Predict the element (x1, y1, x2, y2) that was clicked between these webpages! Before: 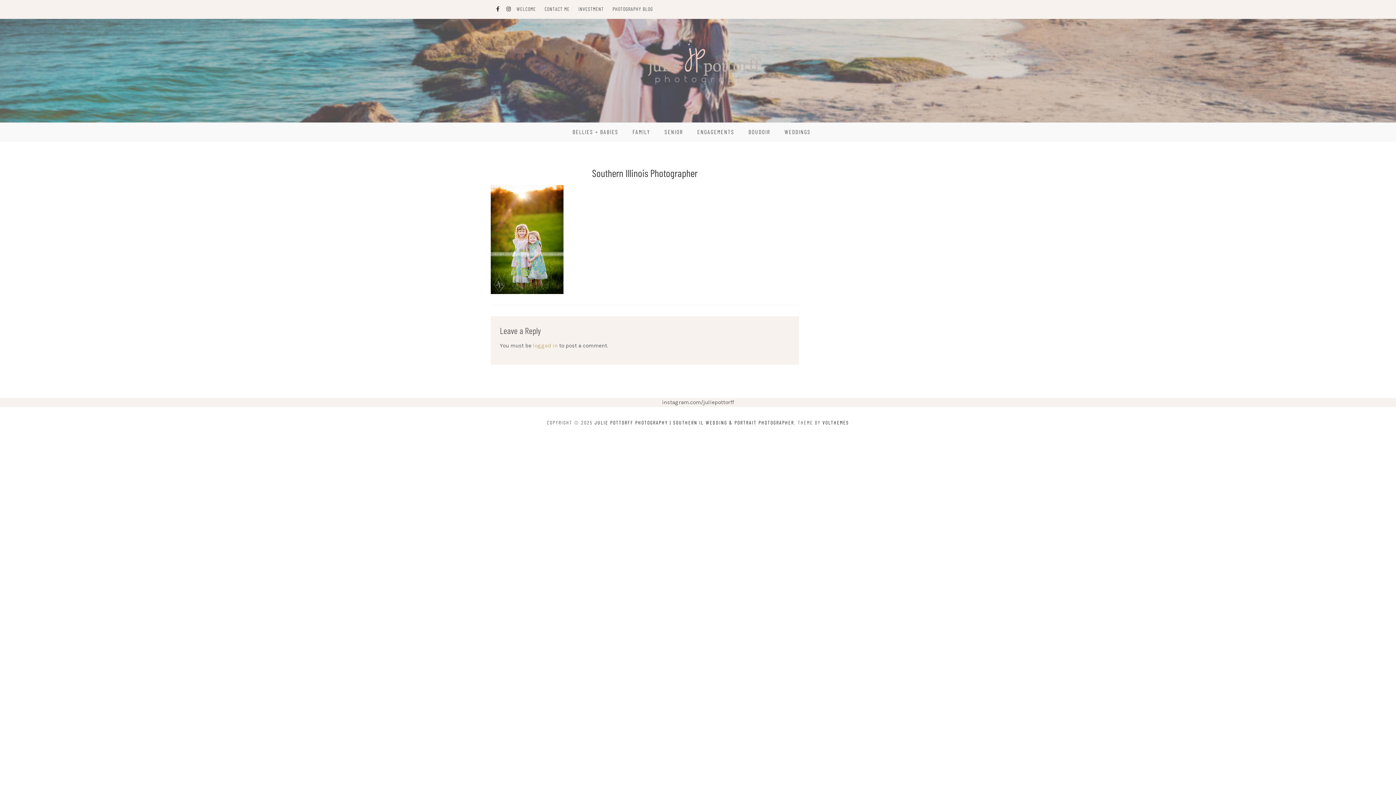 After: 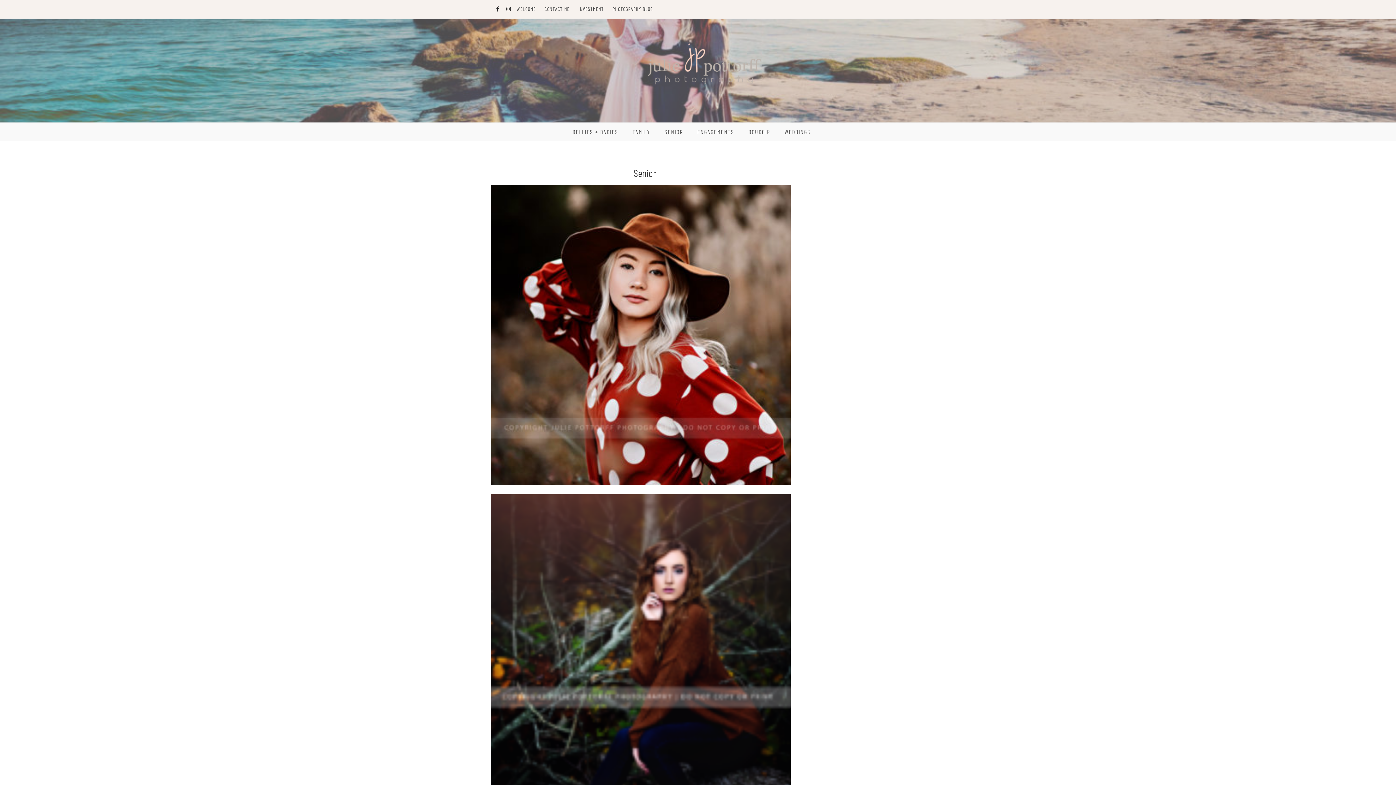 Action: label: SENIOR bbox: (664, 122, 683, 141)